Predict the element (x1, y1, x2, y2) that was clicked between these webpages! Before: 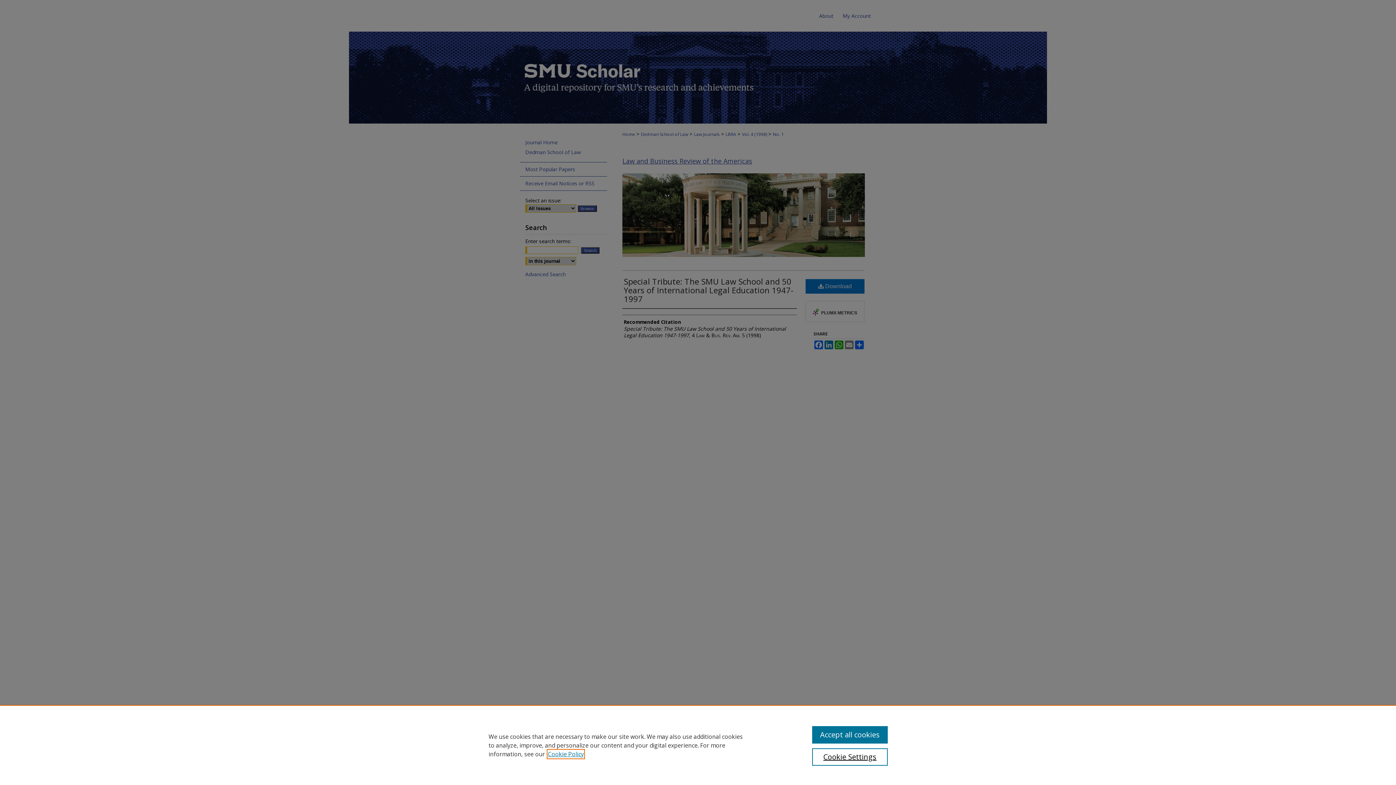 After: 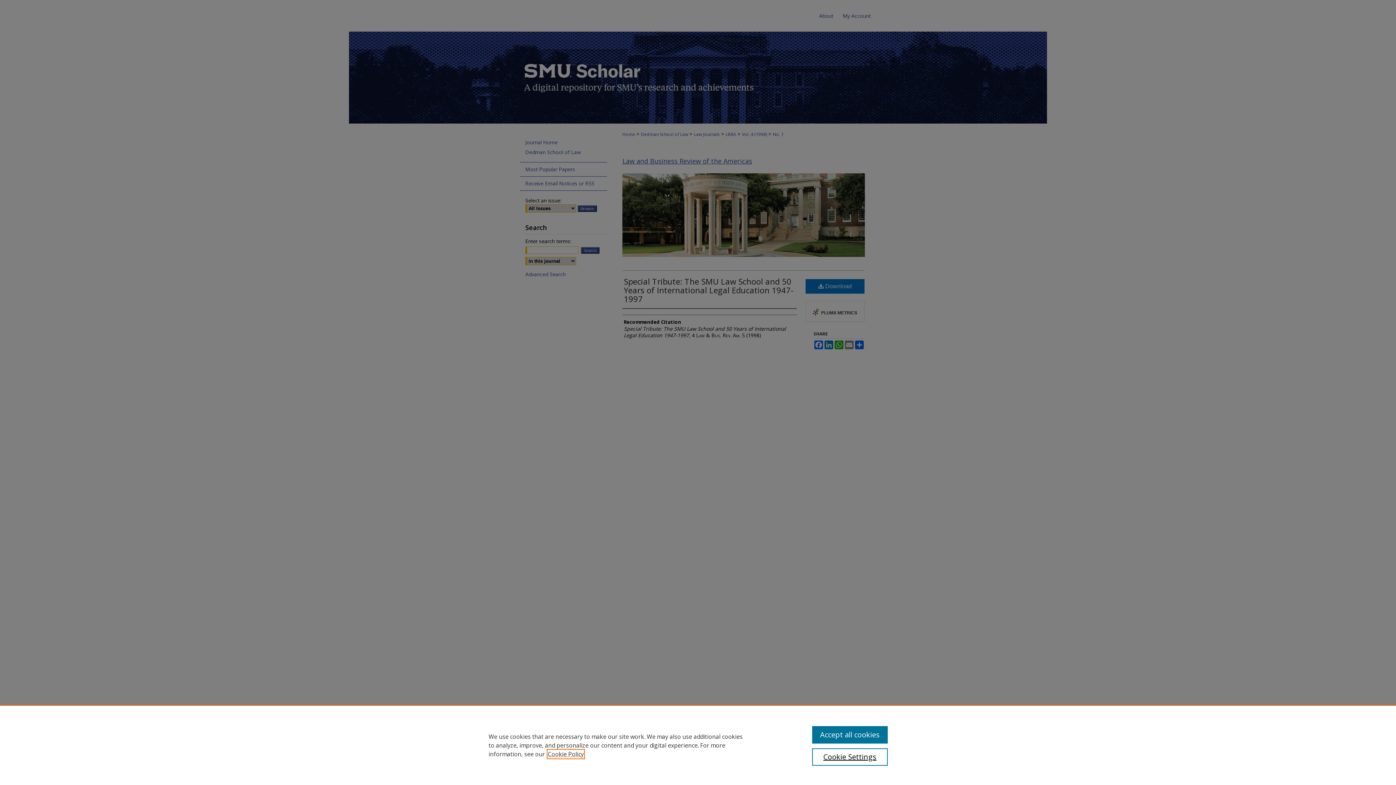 Action: label: , opens in a new tab bbox: (548, 750, 584, 758)